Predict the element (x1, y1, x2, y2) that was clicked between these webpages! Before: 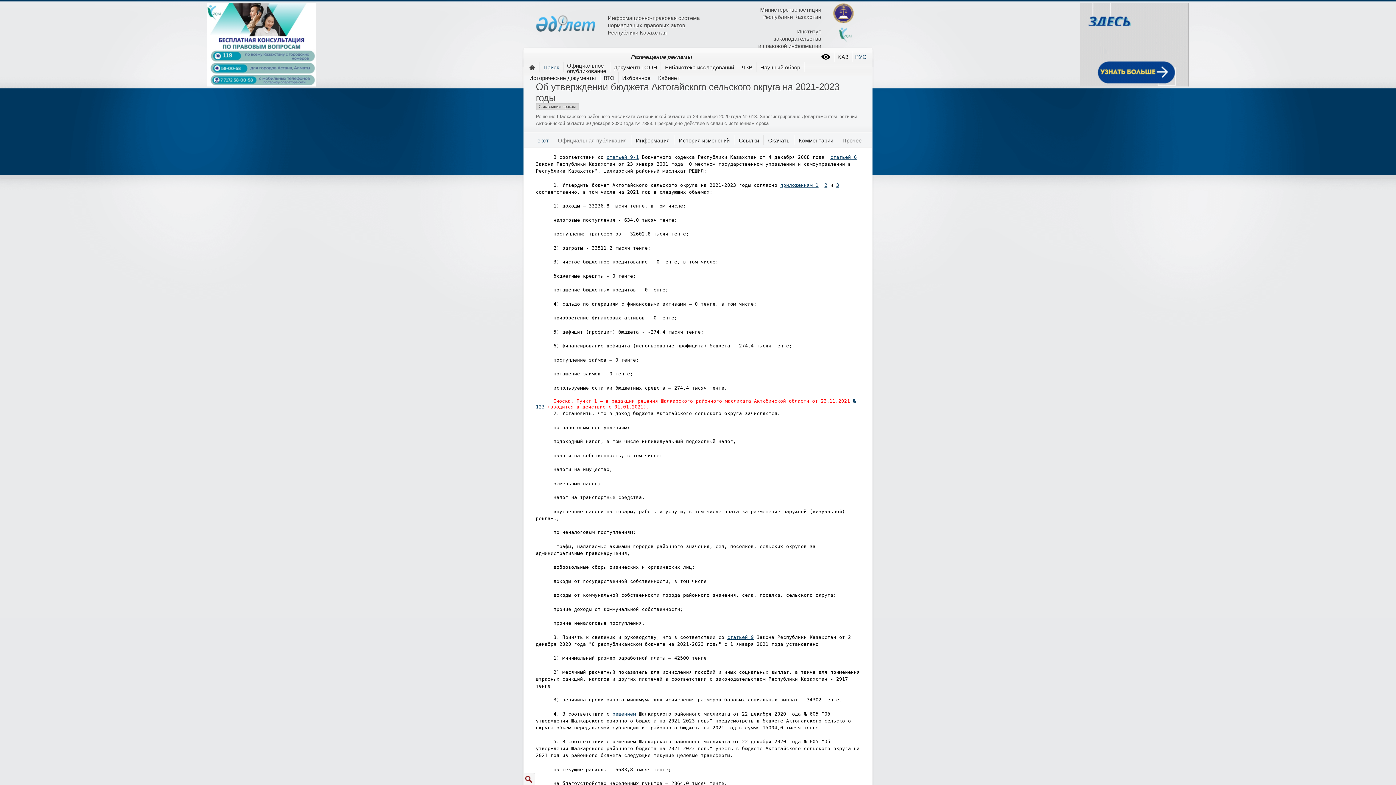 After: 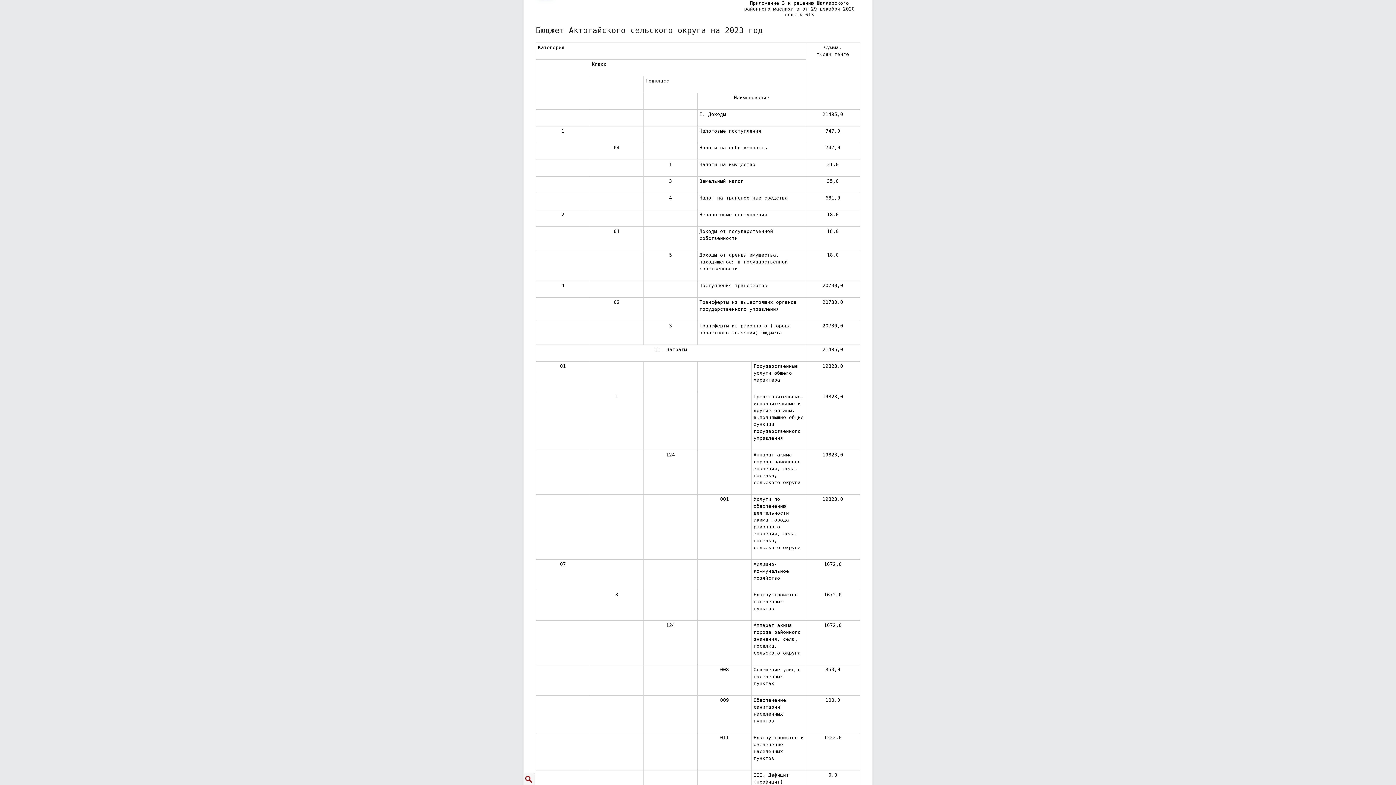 Action: label: 3 bbox: (836, 182, 839, 187)